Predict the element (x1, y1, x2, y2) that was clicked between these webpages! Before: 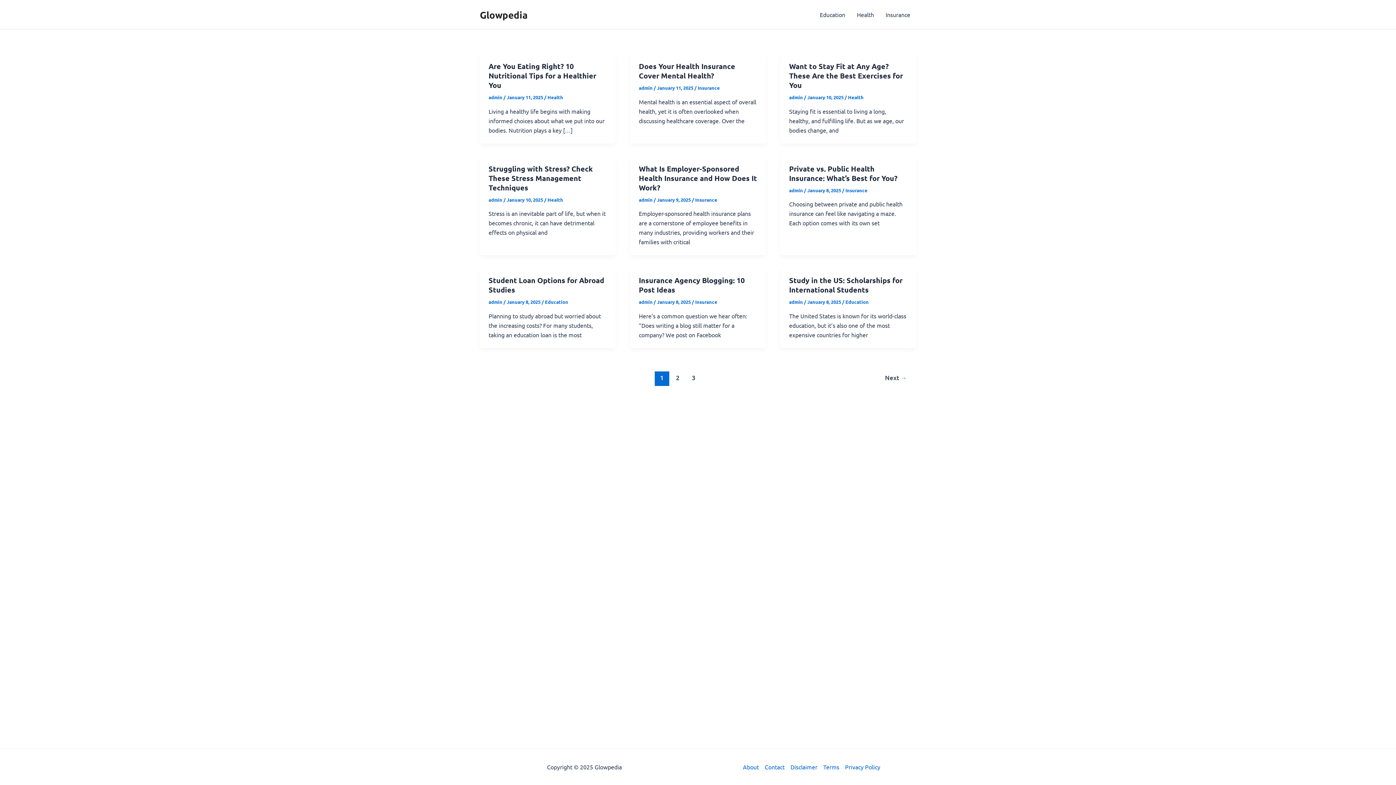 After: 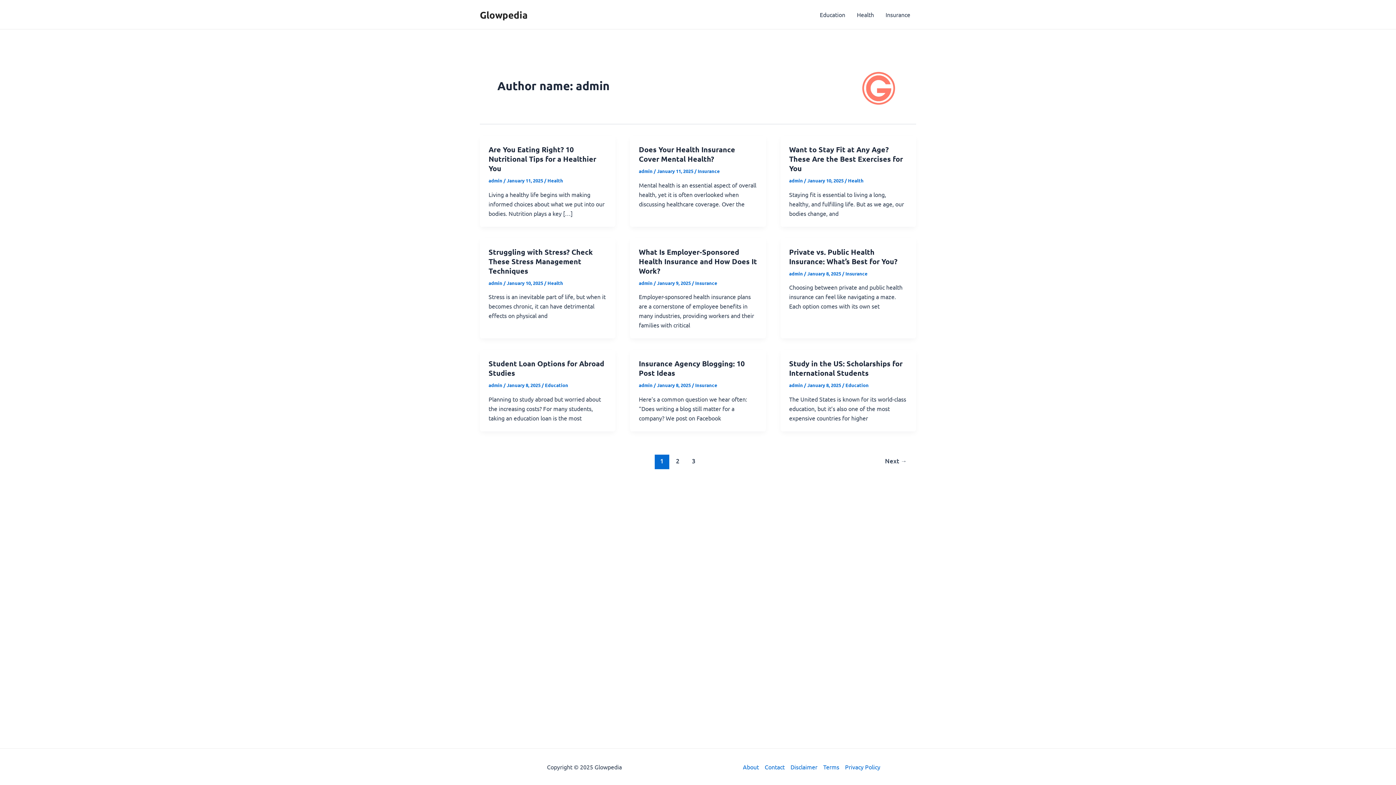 Action: label: admin  bbox: (789, 298, 804, 305)